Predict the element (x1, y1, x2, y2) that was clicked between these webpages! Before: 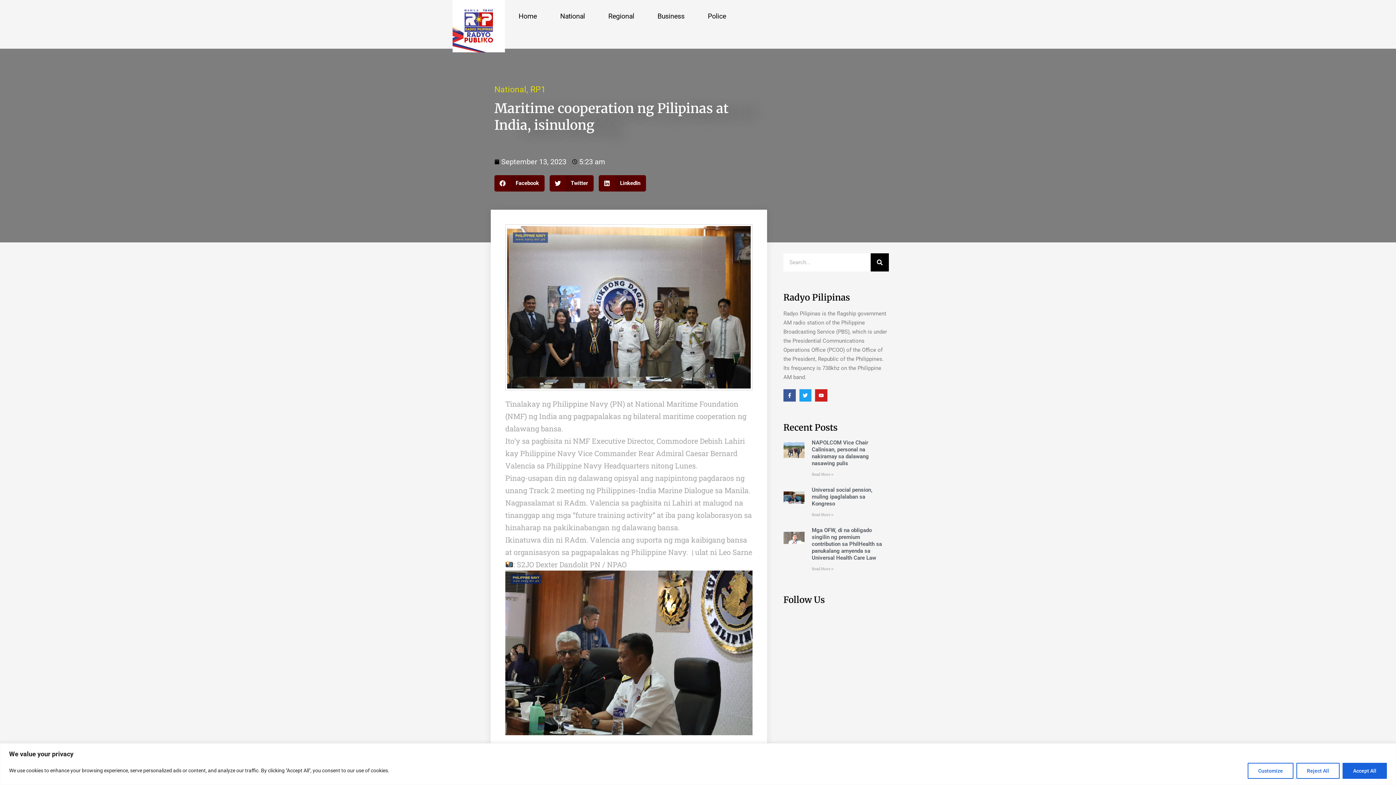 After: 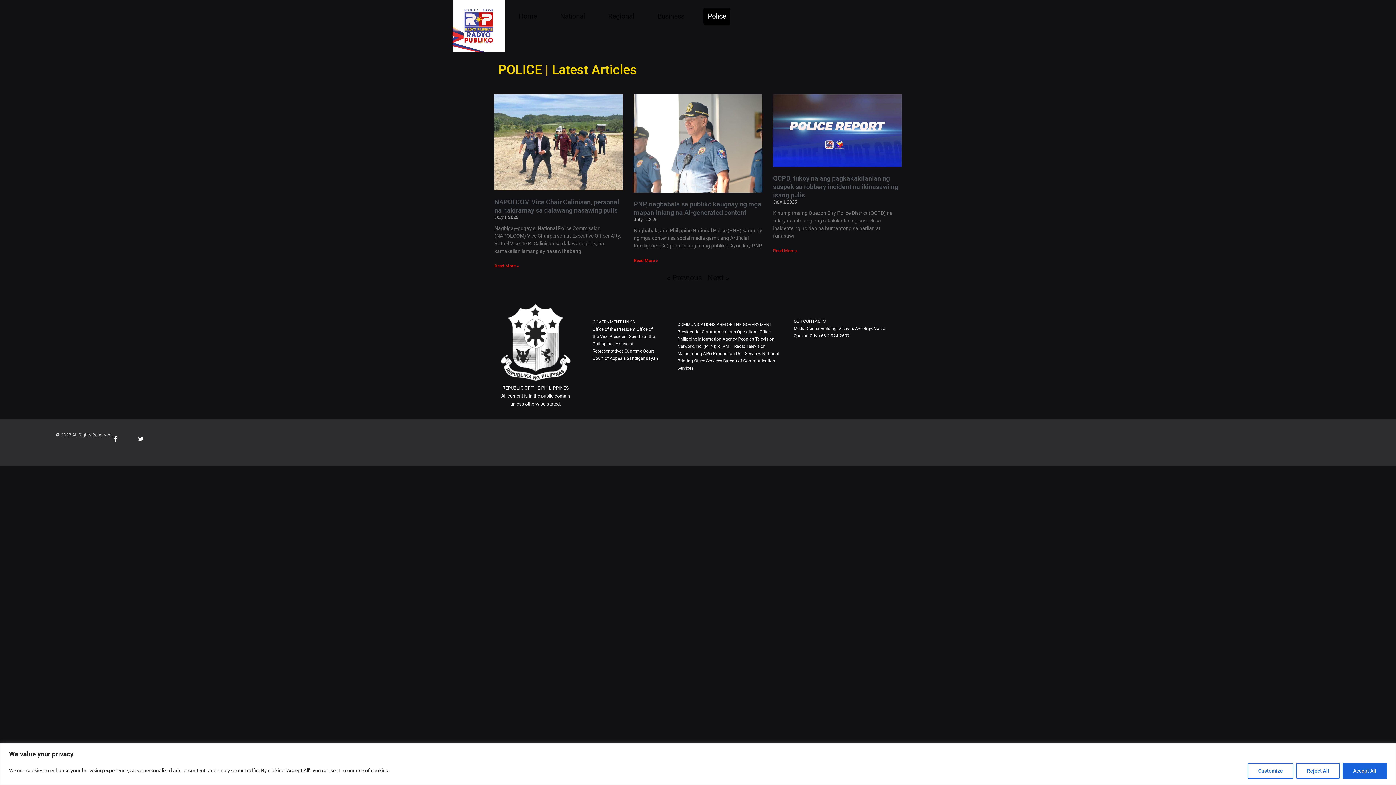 Action: bbox: (703, 7, 730, 25) label: Police